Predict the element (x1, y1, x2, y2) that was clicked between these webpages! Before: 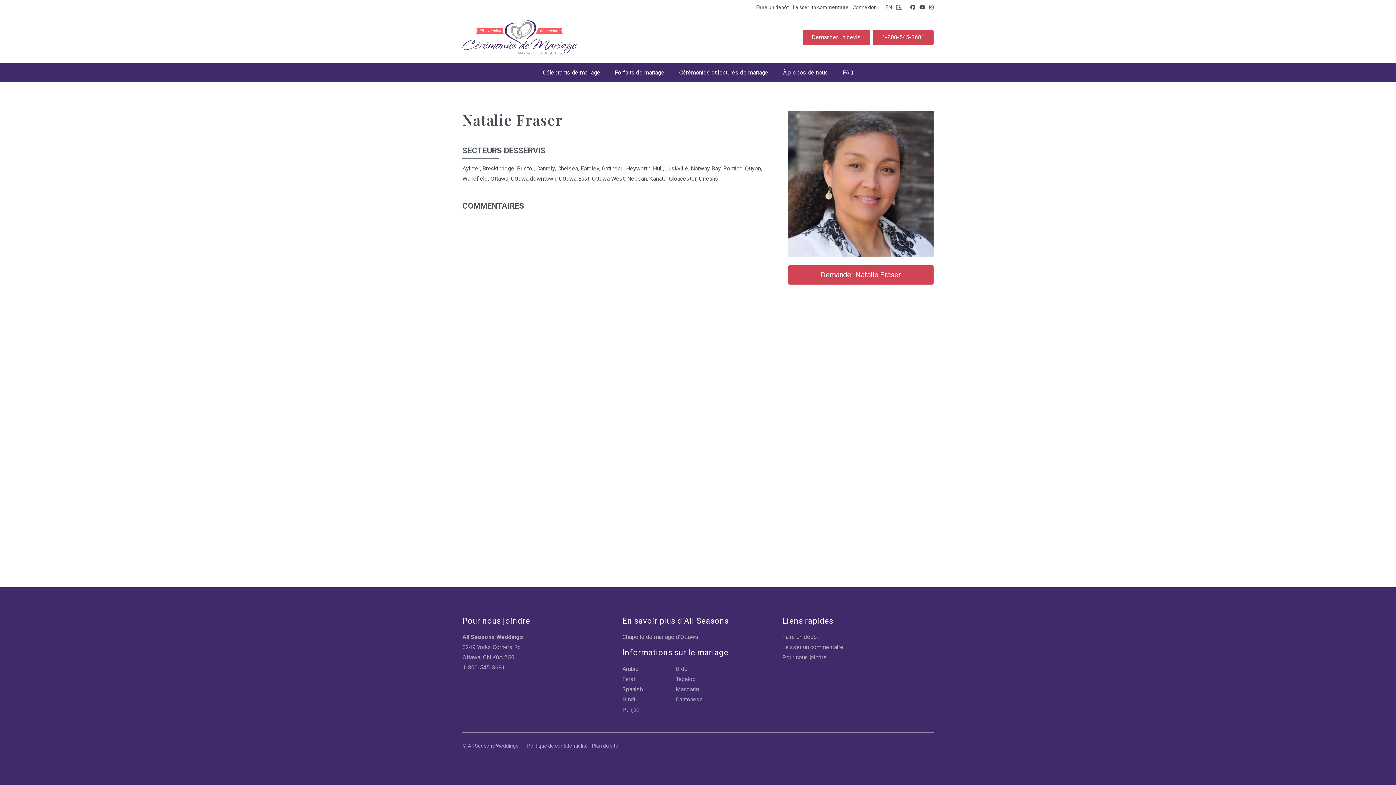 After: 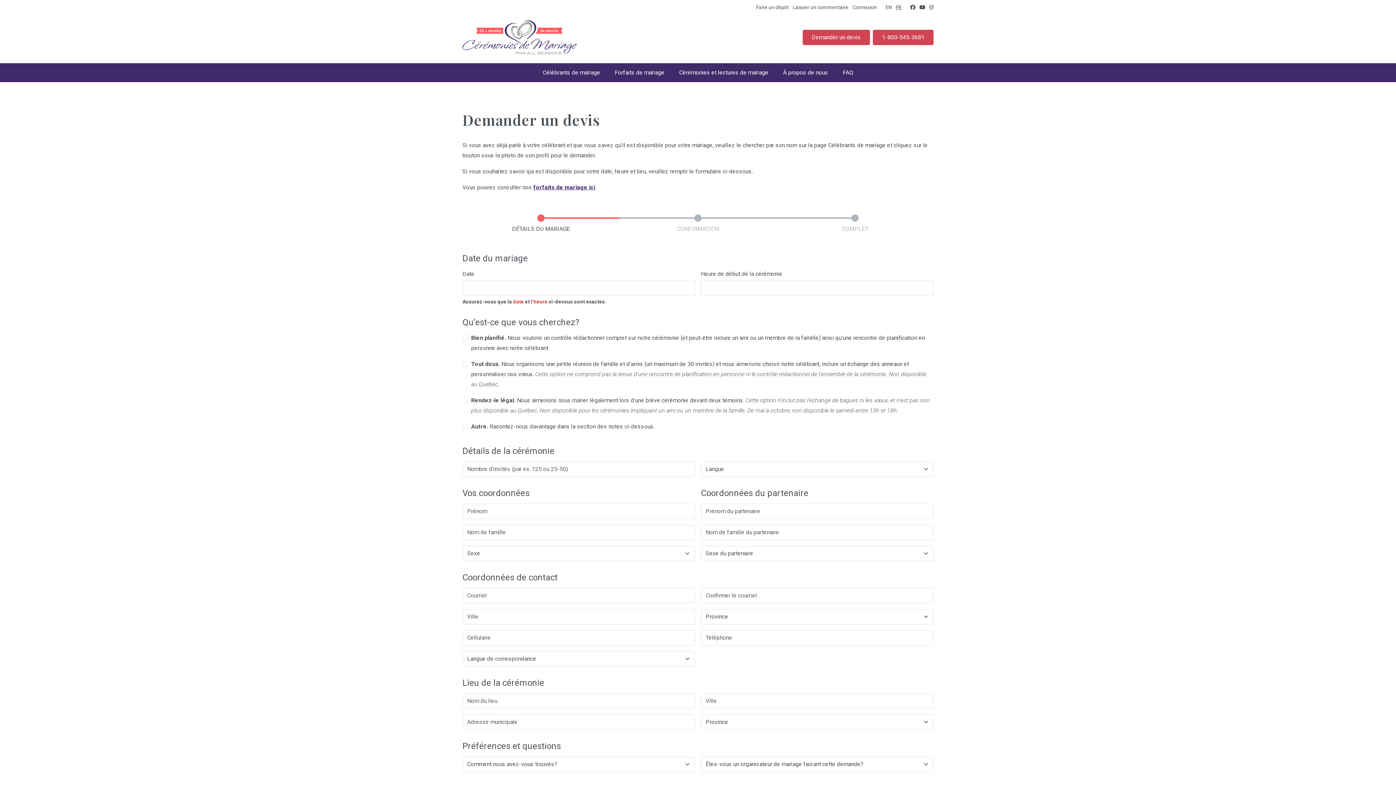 Action: label: Demander un devis bbox: (802, 29, 870, 45)